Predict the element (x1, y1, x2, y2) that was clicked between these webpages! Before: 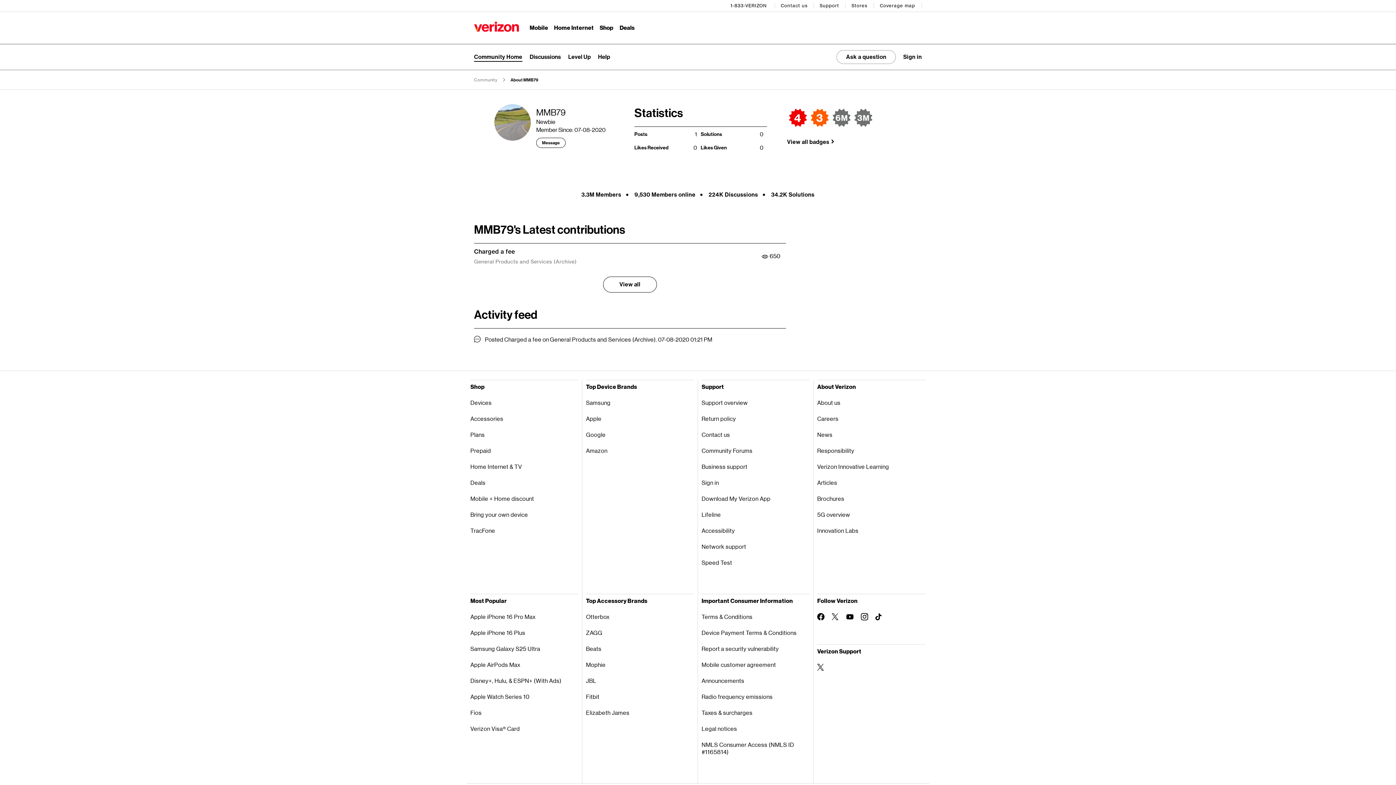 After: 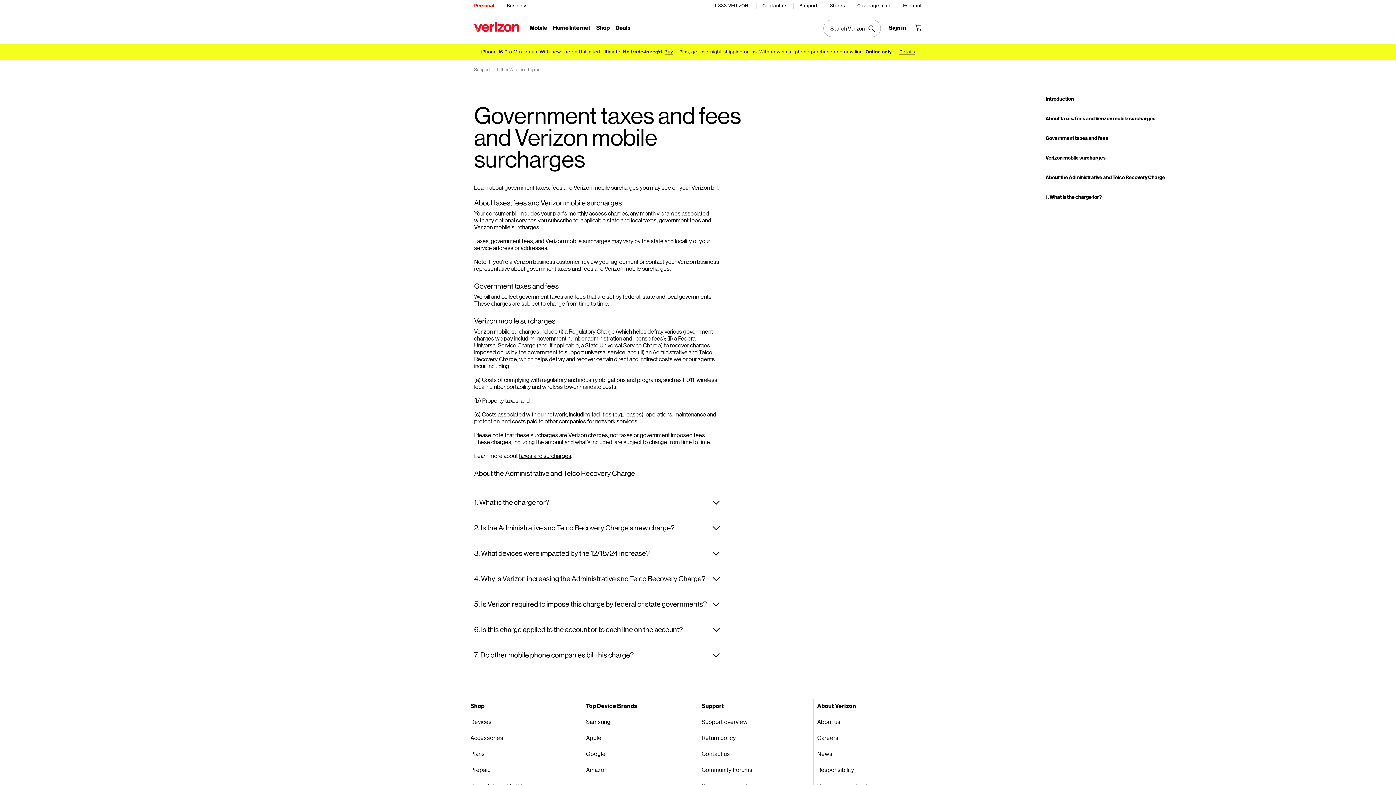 Action: label: Taxes & surcharges bbox: (701, 704, 809, 720)